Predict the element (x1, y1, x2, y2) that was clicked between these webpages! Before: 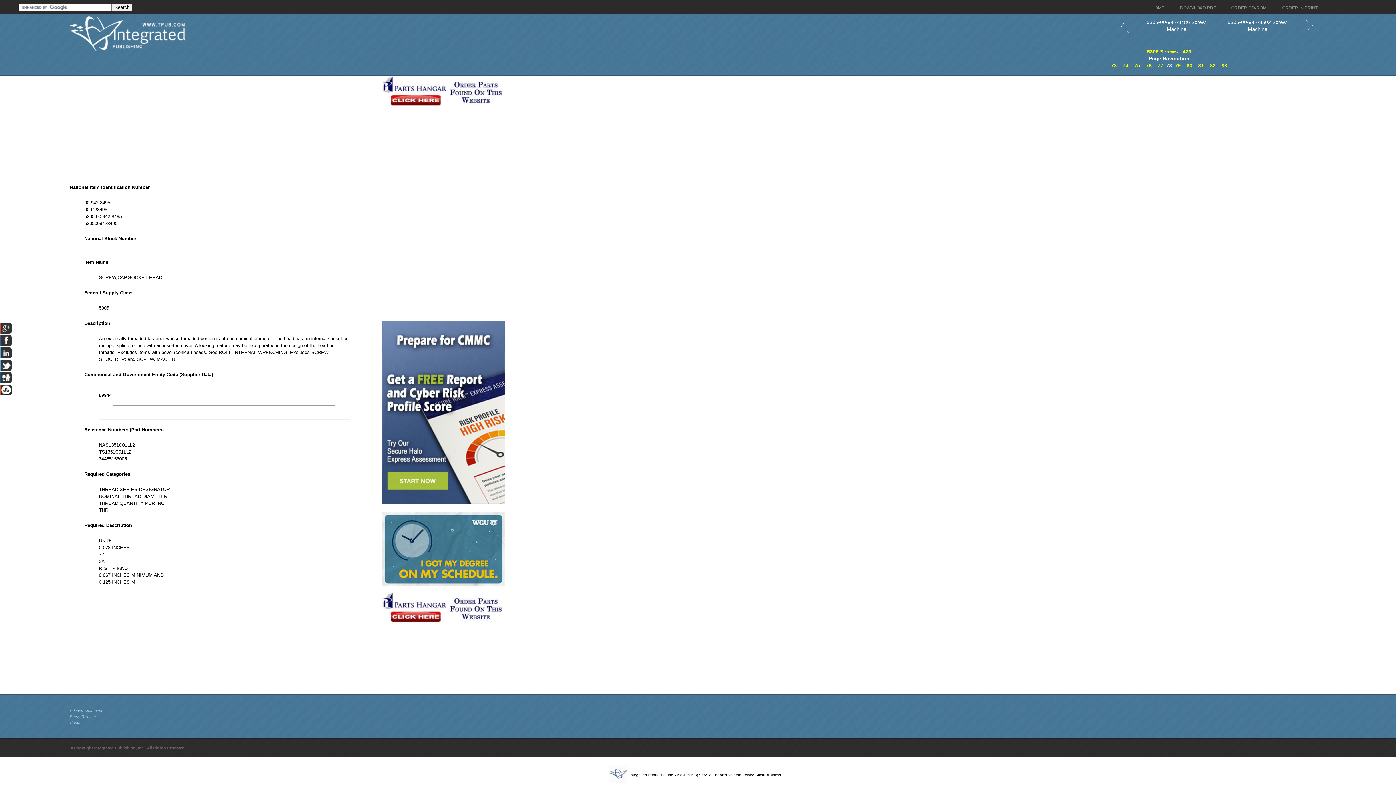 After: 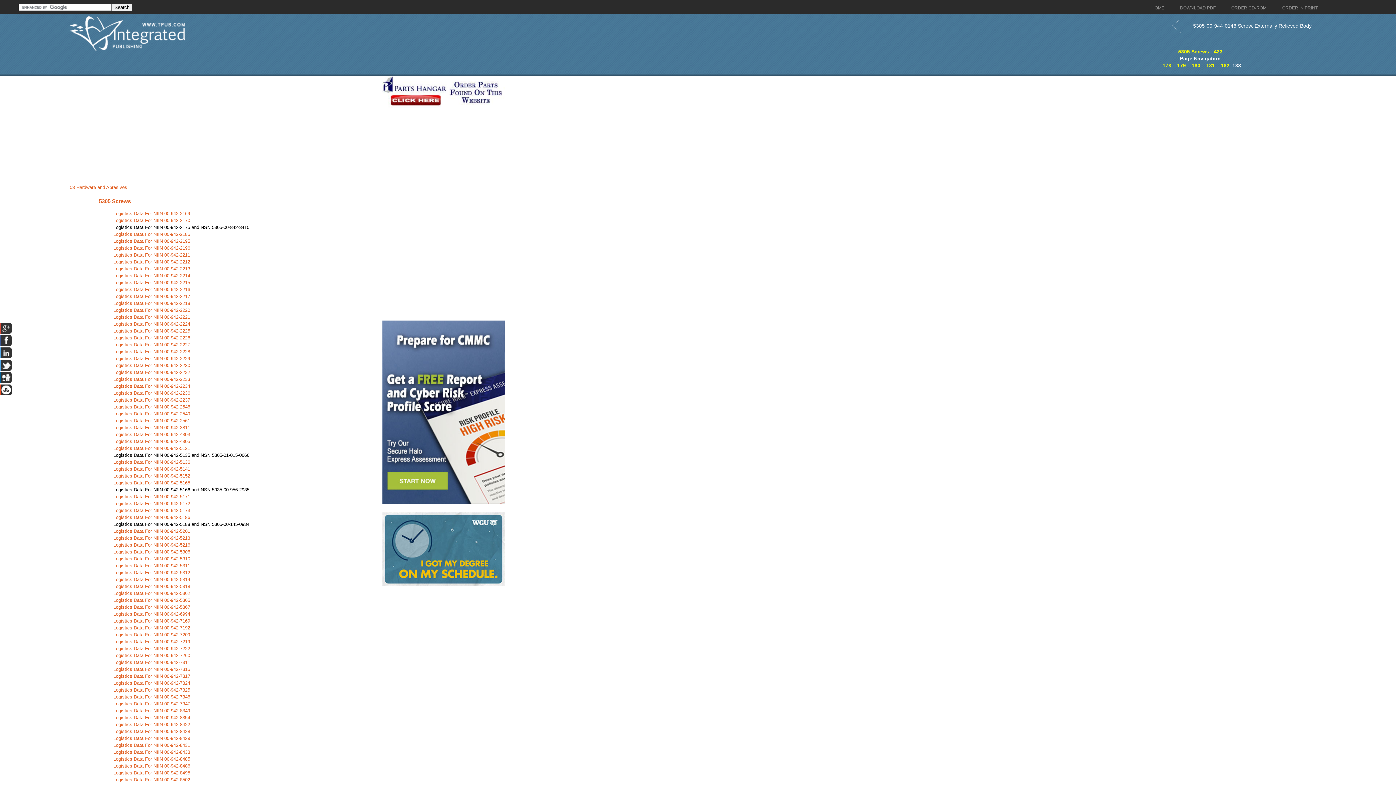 Action: label: 
5305 Screws - 423 bbox: (1147, 48, 1191, 54)